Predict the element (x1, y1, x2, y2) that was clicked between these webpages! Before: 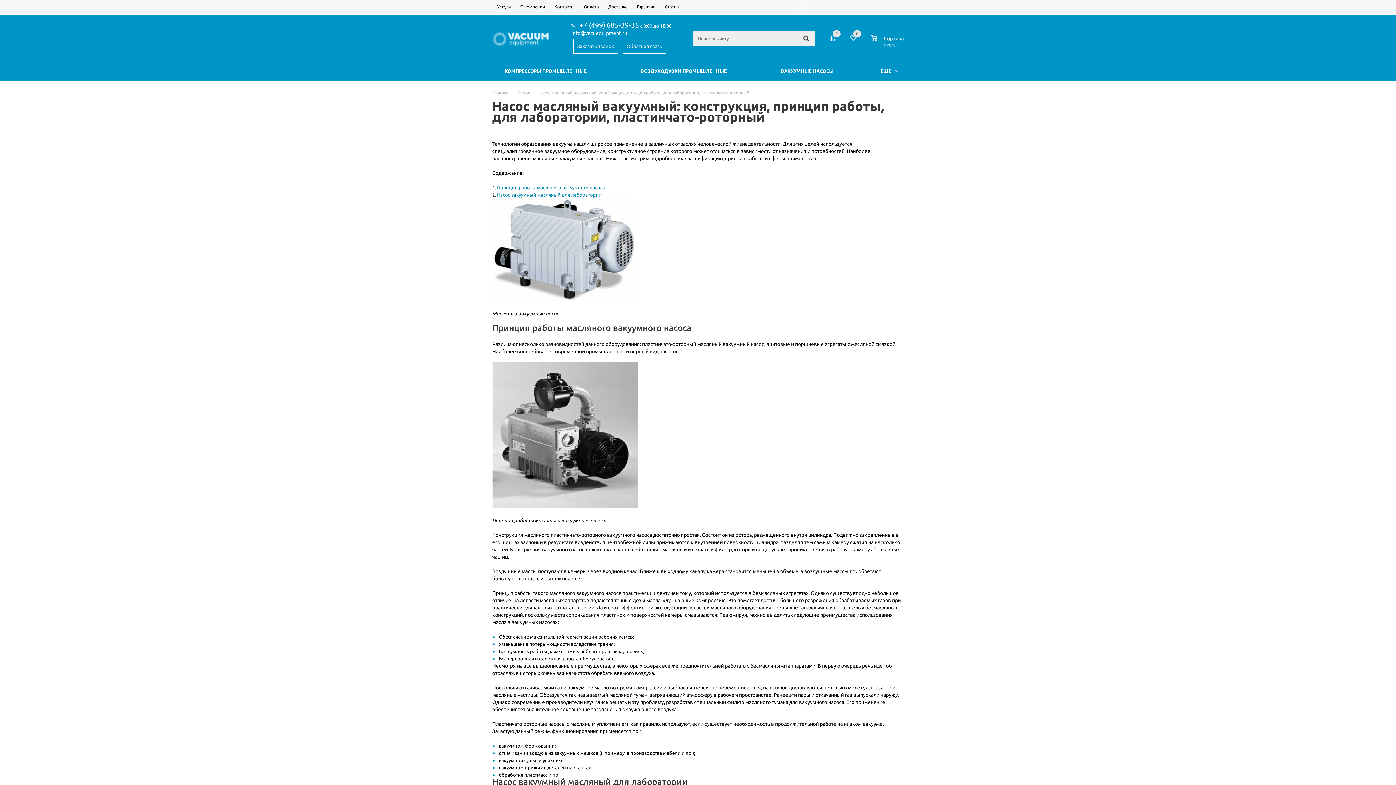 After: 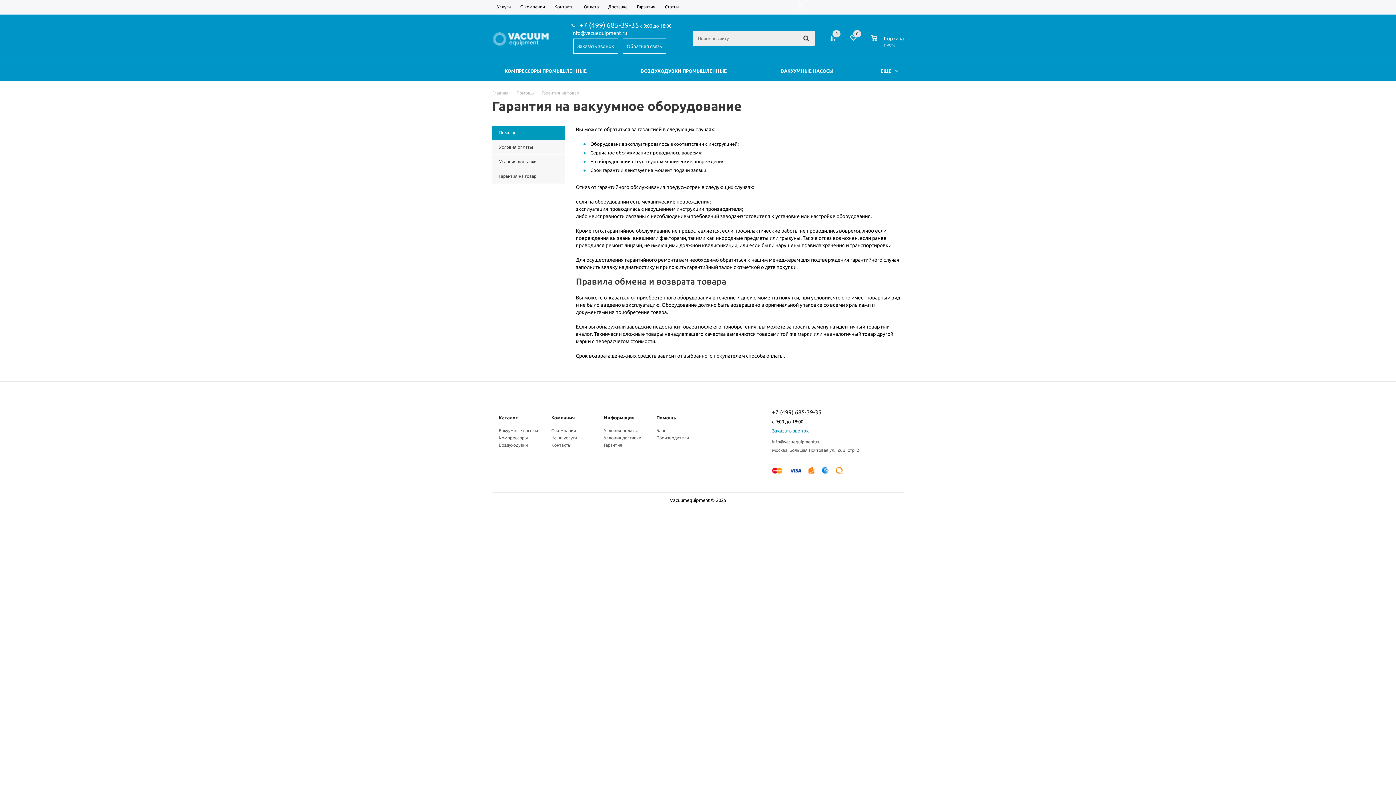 Action: bbox: (632, 0, 660, 14) label: Гарантия